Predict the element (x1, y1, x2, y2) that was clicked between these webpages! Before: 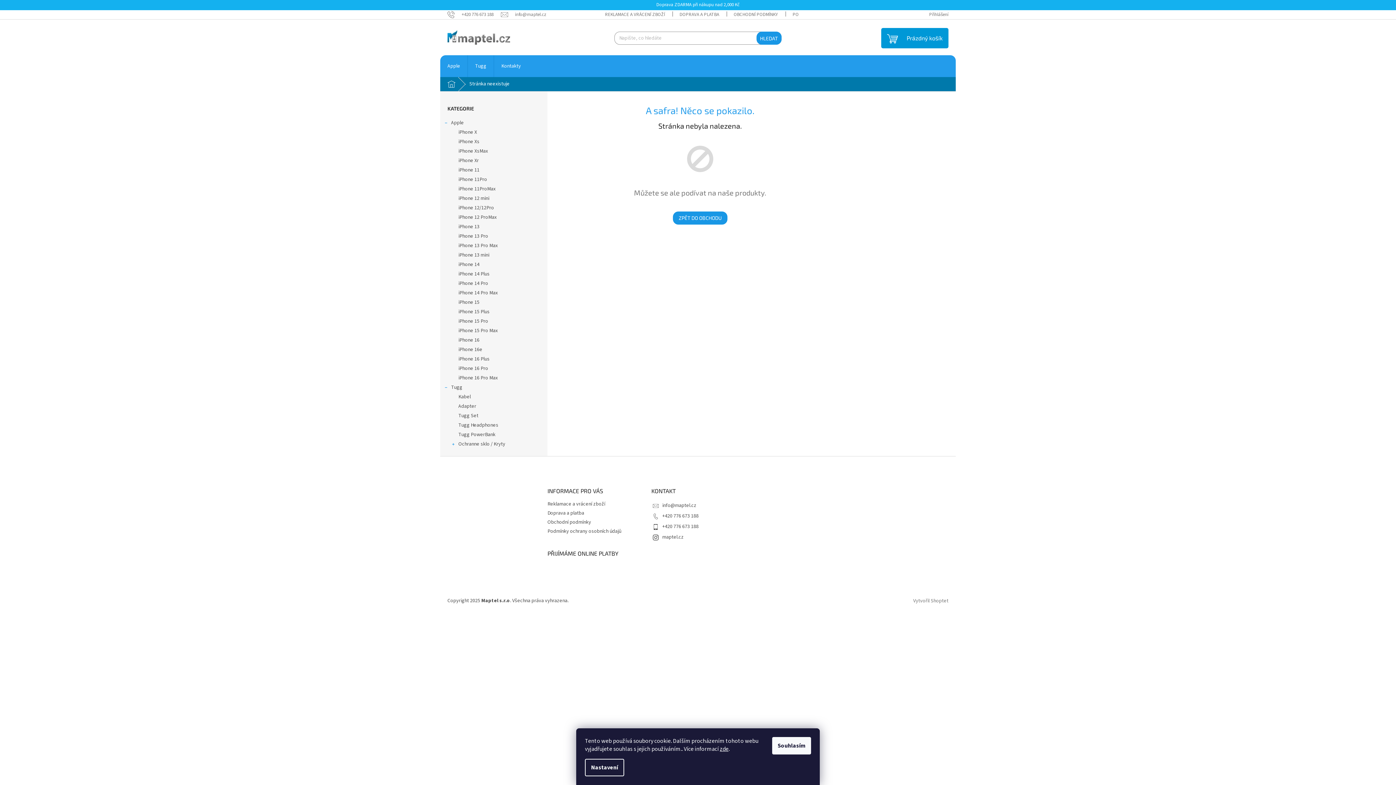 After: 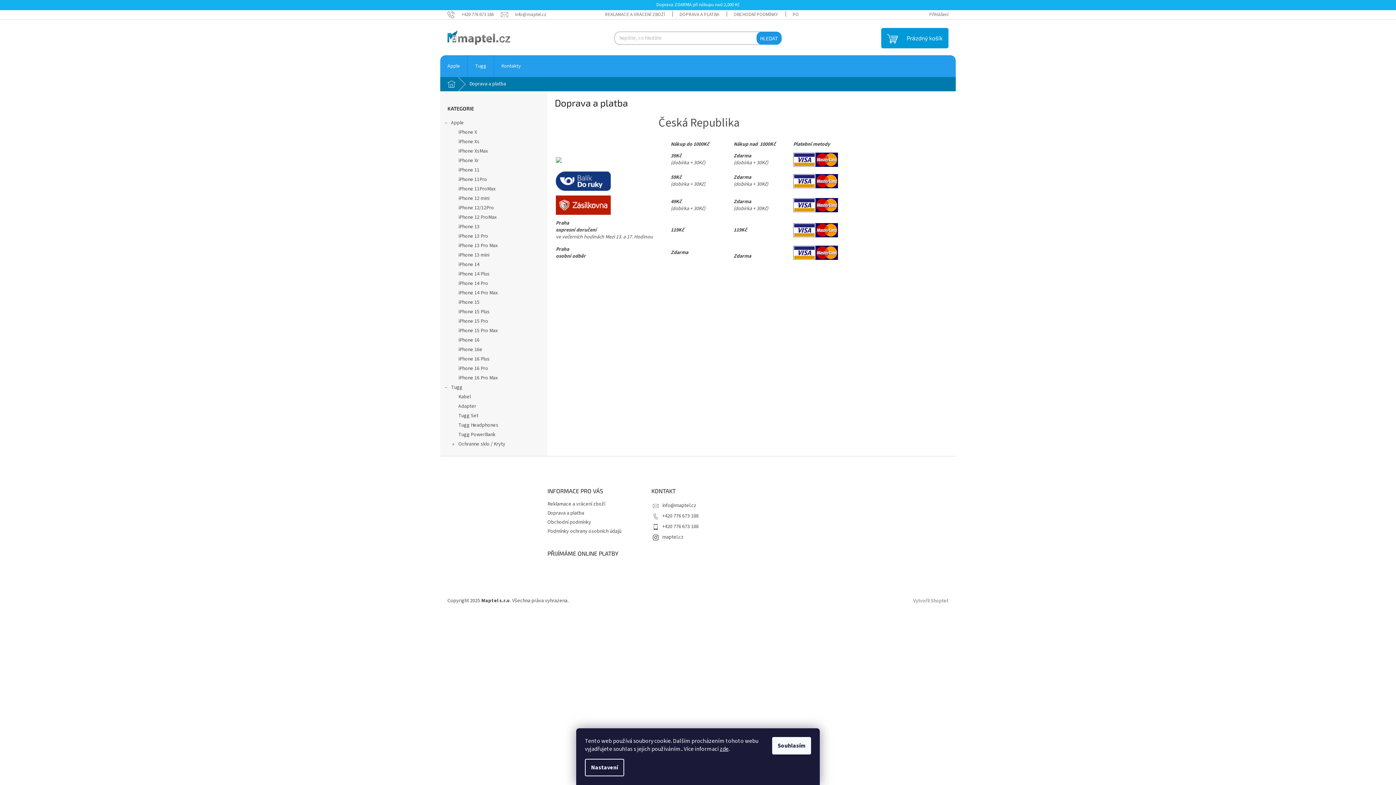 Action: bbox: (547, 509, 584, 517) label: Doprava a platba